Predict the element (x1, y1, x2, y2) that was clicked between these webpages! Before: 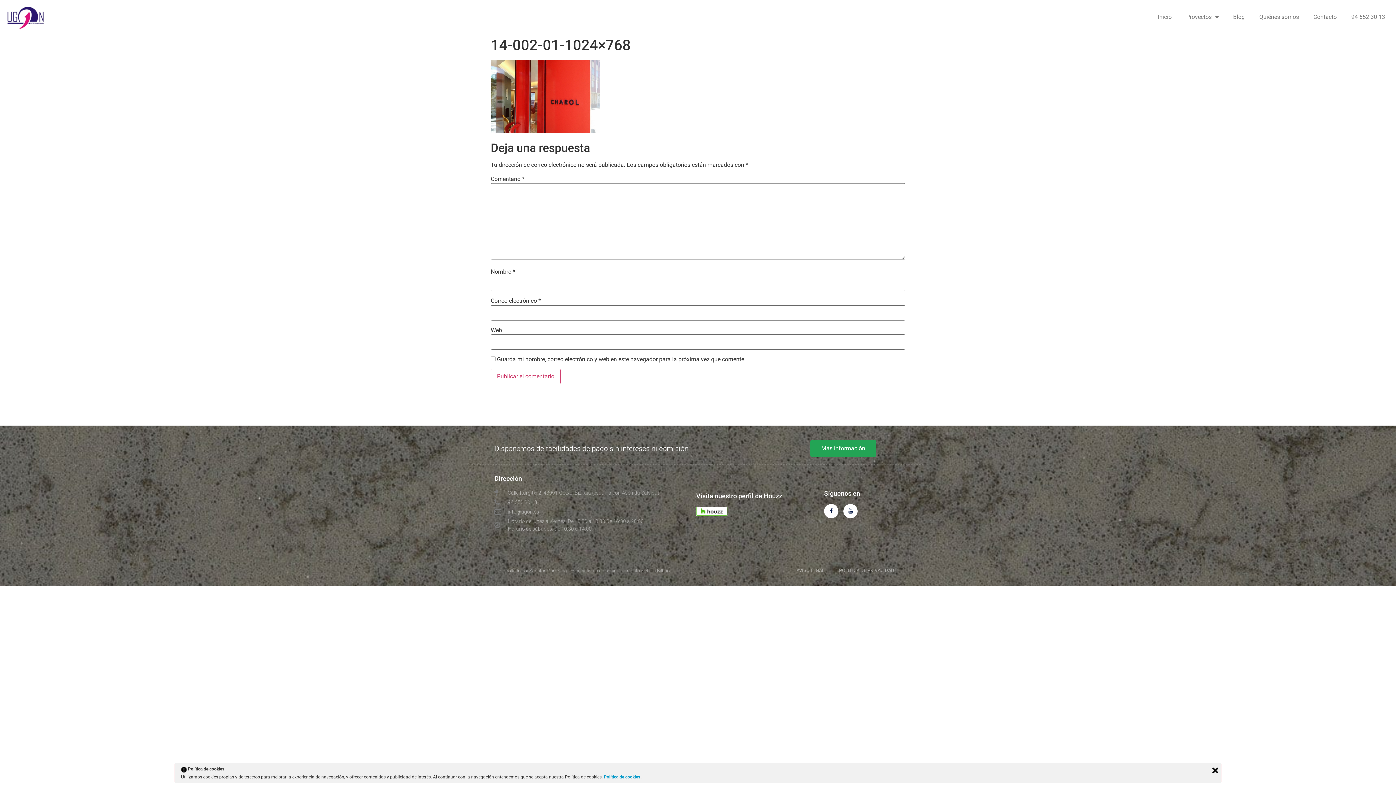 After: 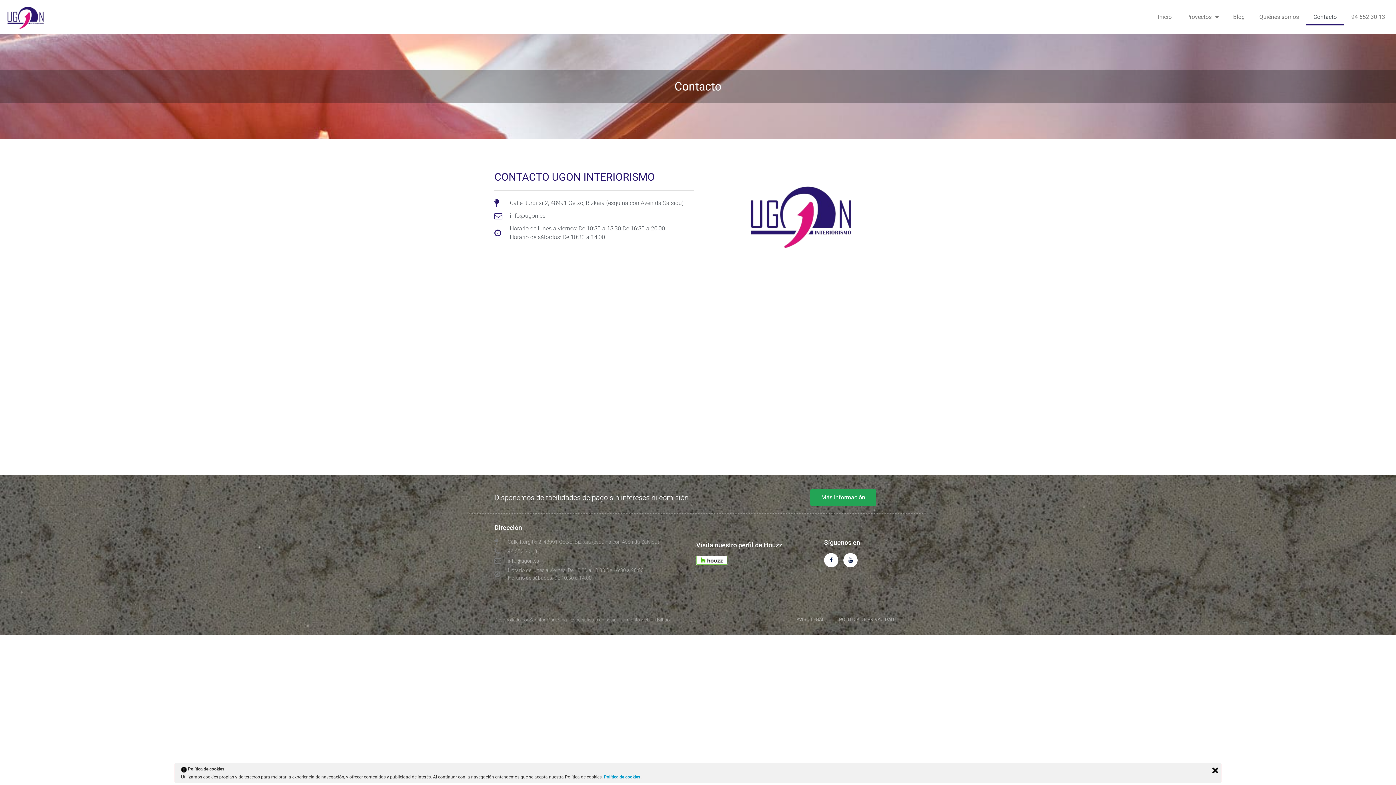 Action: bbox: (1306, 8, 1344, 25) label: Contacto